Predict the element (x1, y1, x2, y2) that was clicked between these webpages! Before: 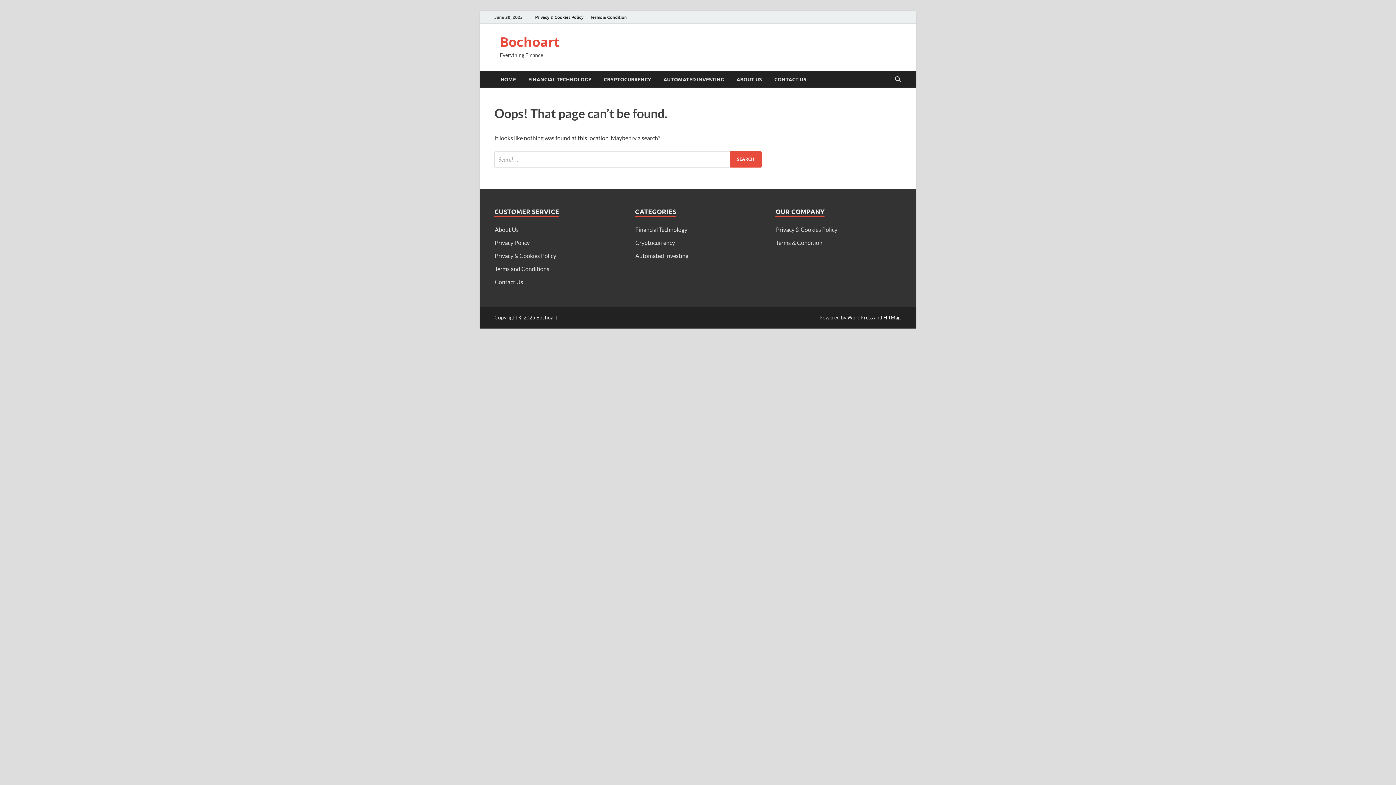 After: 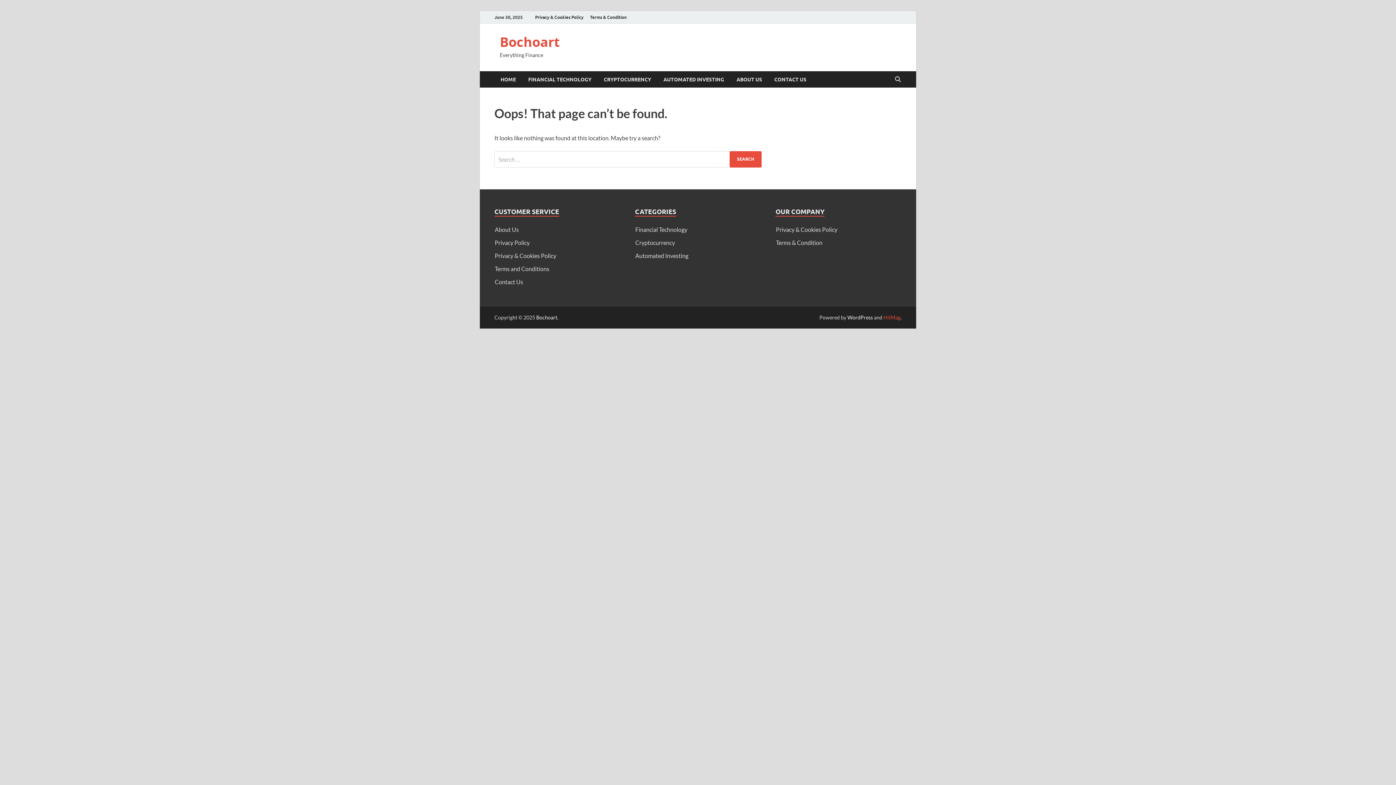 Action: label: HitMag bbox: (883, 314, 900, 320)